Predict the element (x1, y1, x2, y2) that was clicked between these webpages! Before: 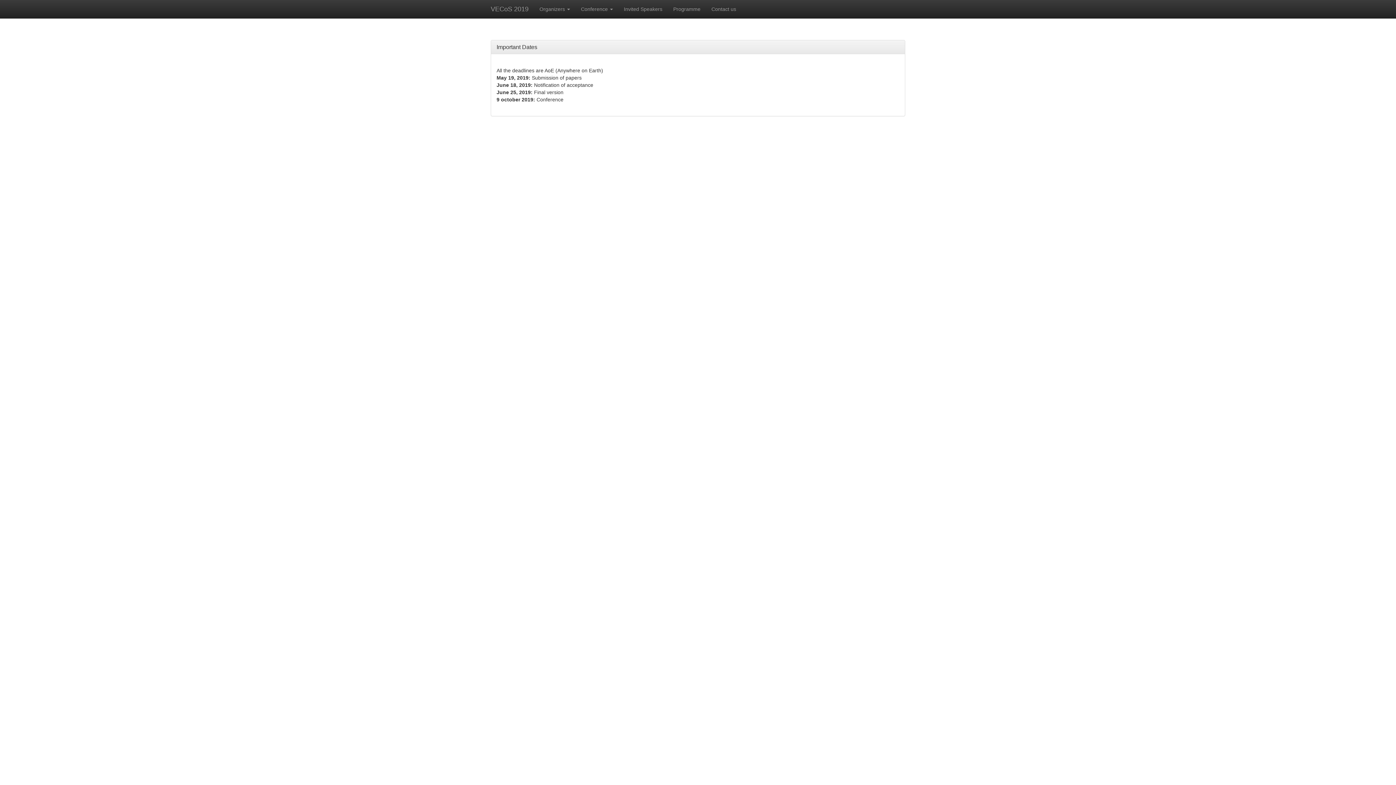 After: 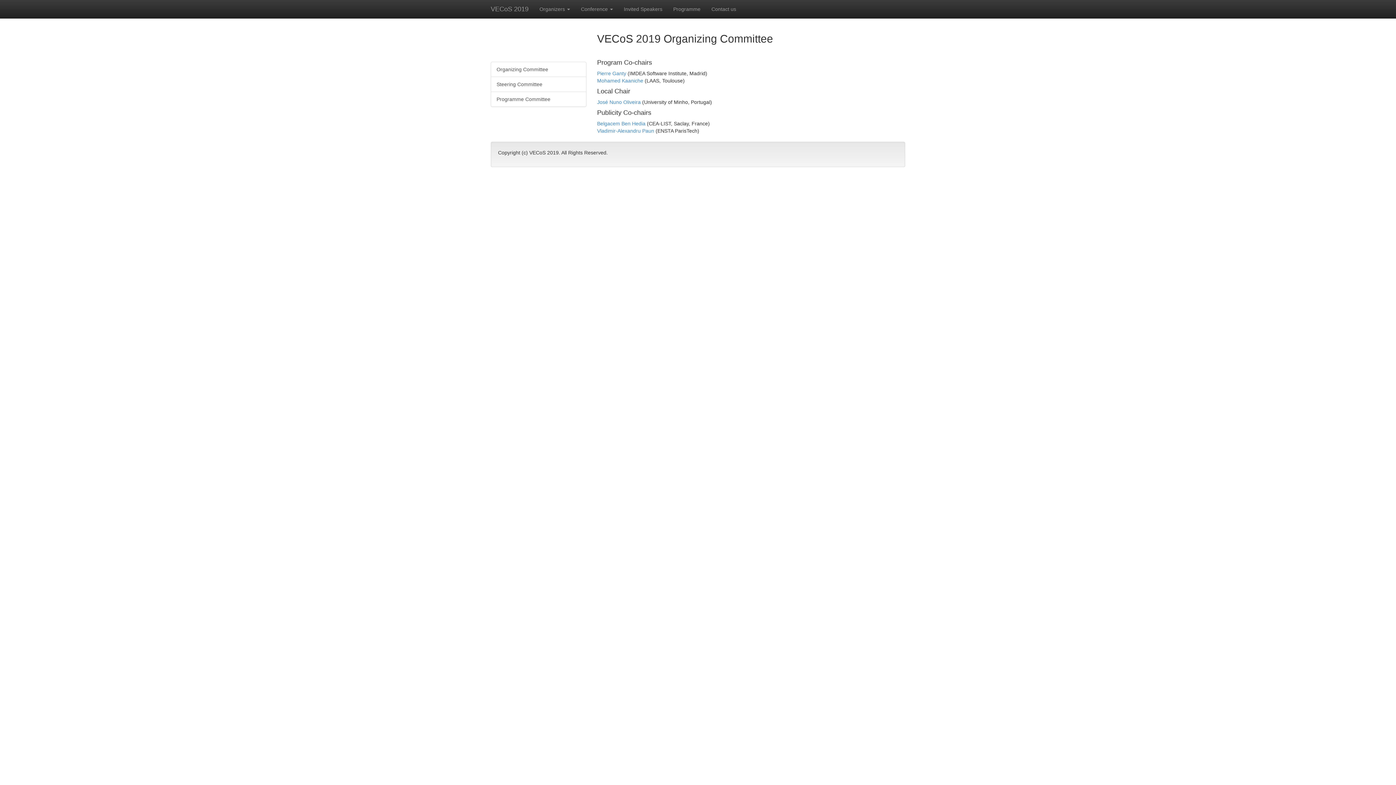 Action: bbox: (534, 0, 575, 18) label: Organizers 